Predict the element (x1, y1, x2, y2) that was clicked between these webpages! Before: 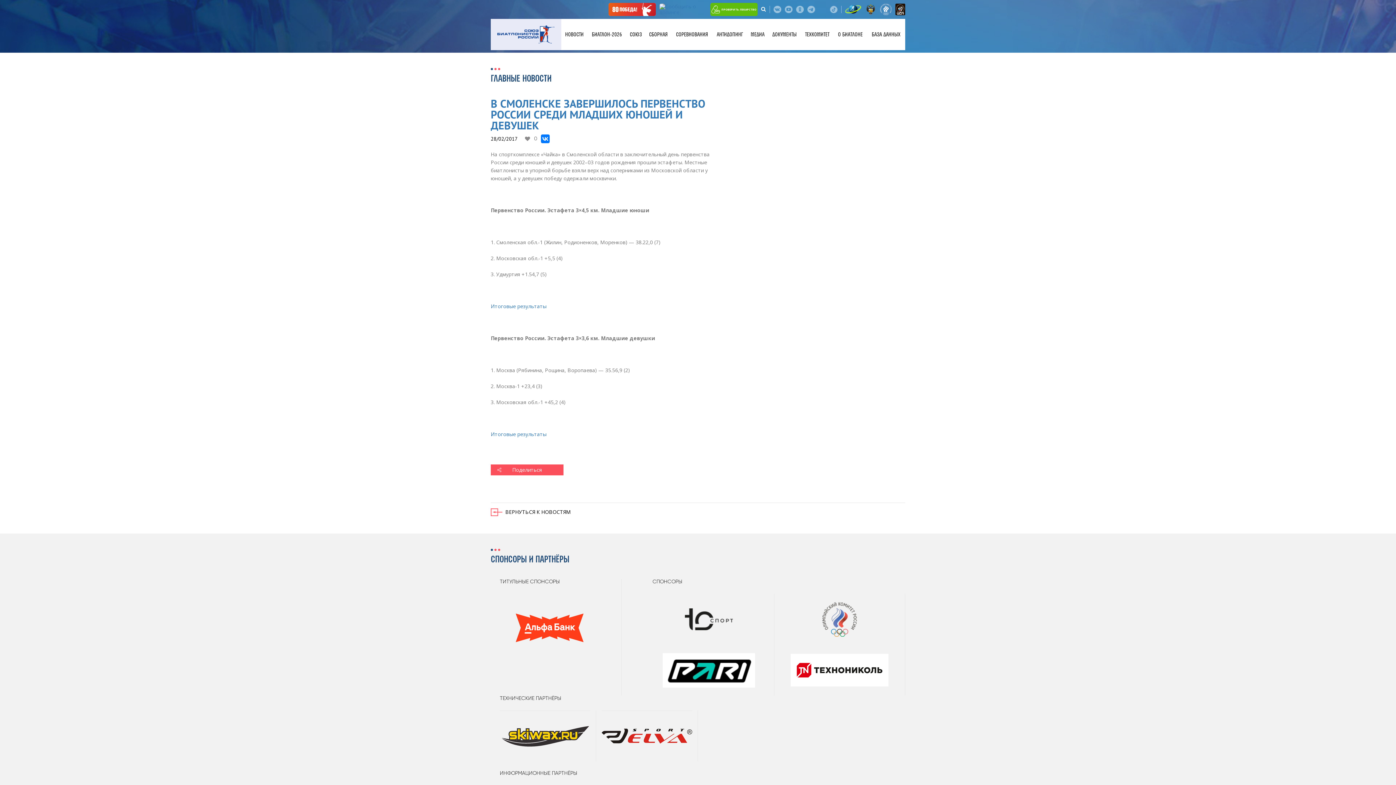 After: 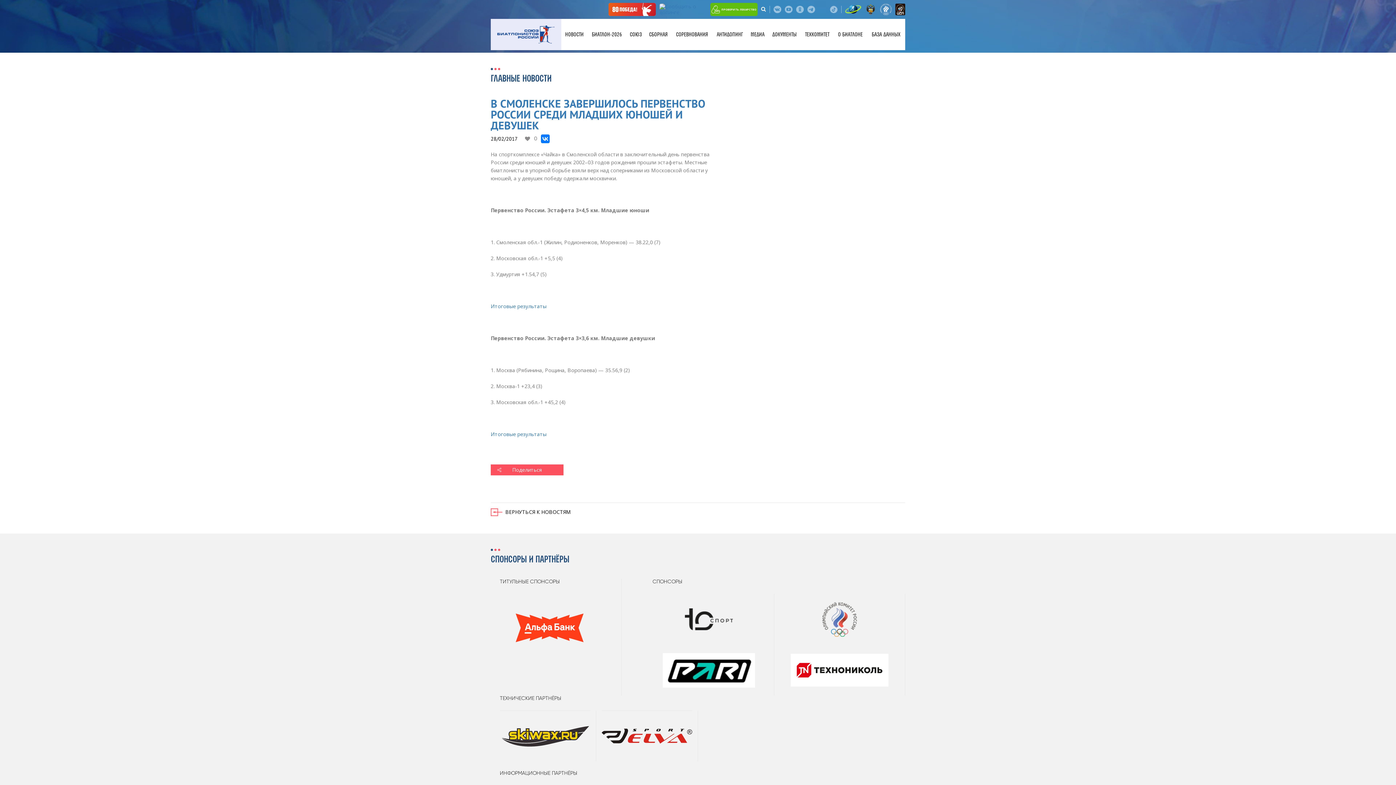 Action: label: ПРОВЕРИТЬ ЛЕКАРСТВО bbox: (710, 2, 757, 16)